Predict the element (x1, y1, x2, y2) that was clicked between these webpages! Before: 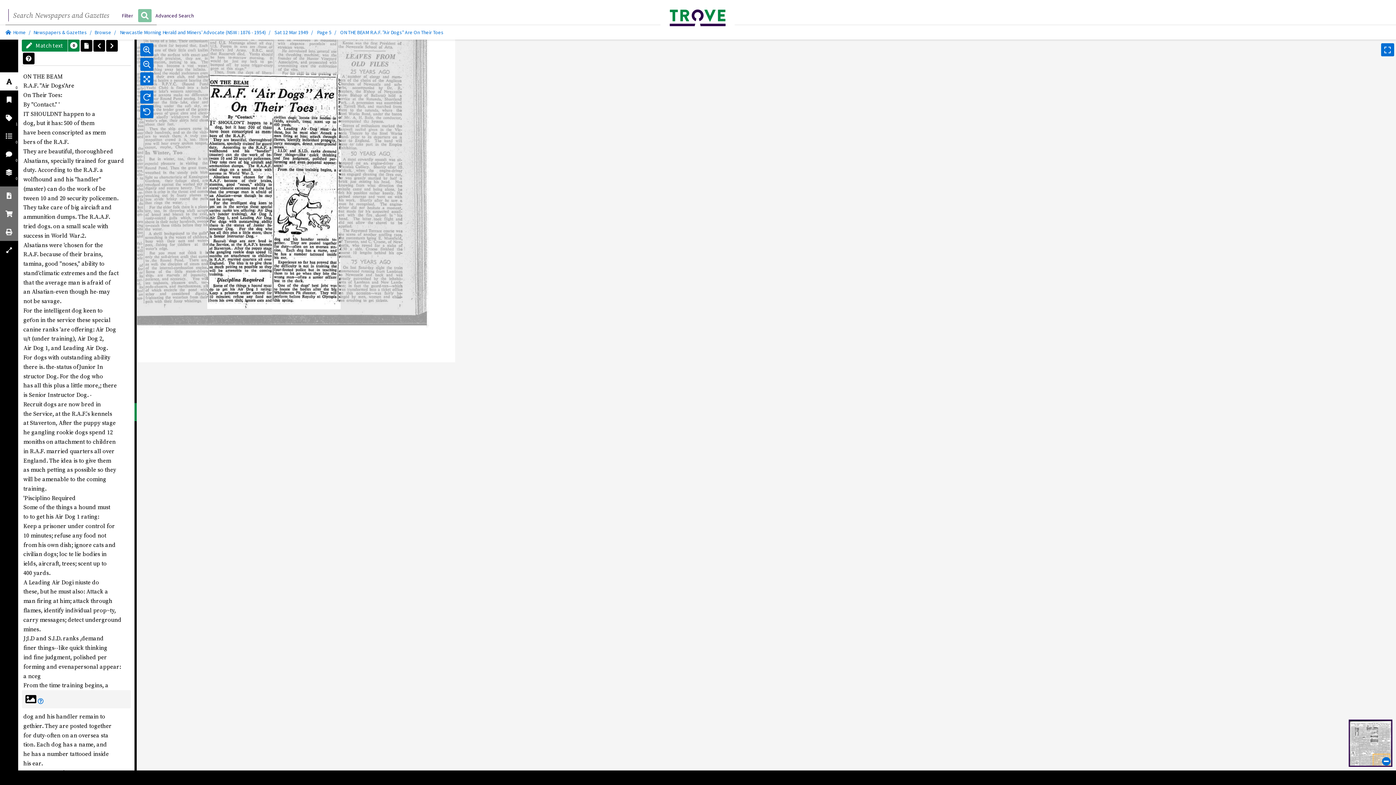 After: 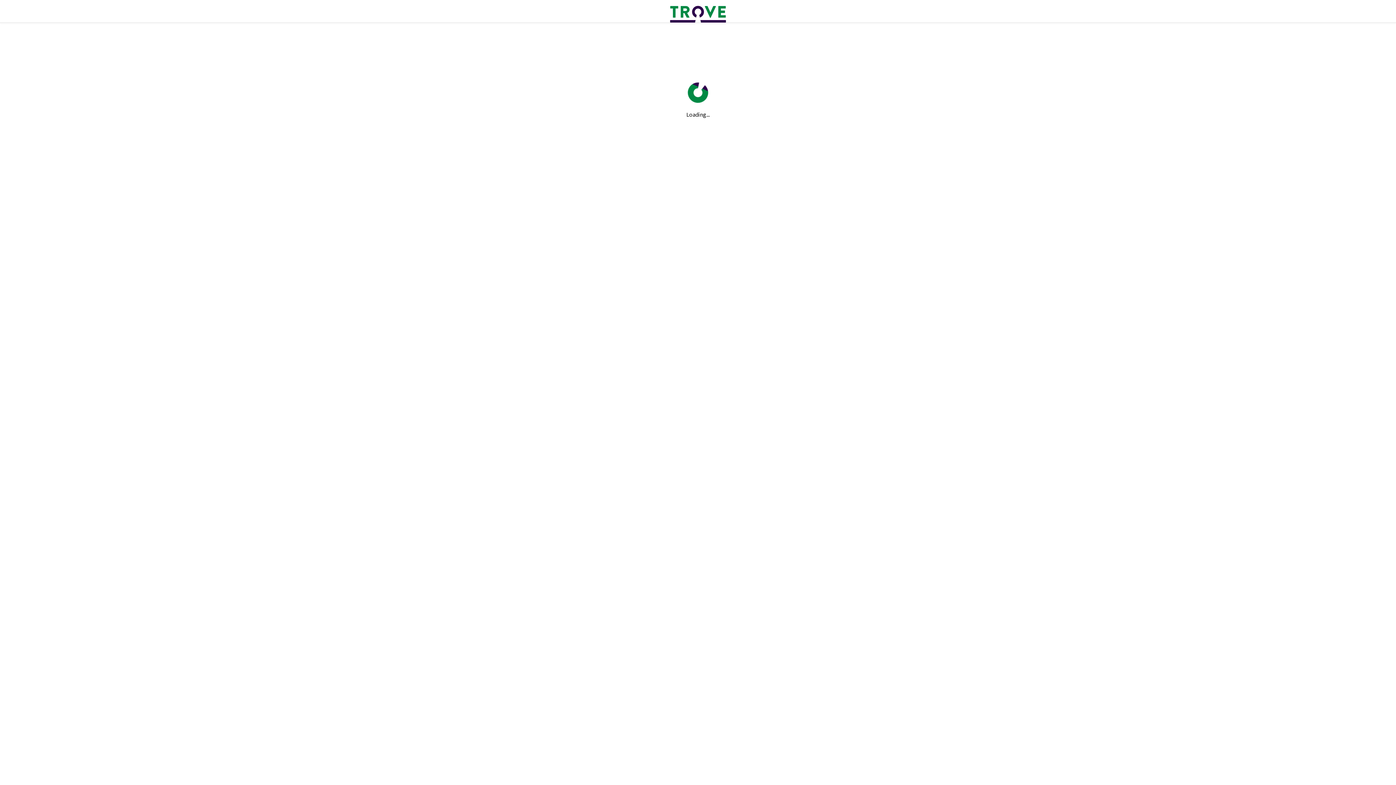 Action: bbox: (151, 9, 198, 21) label: Advanced Search